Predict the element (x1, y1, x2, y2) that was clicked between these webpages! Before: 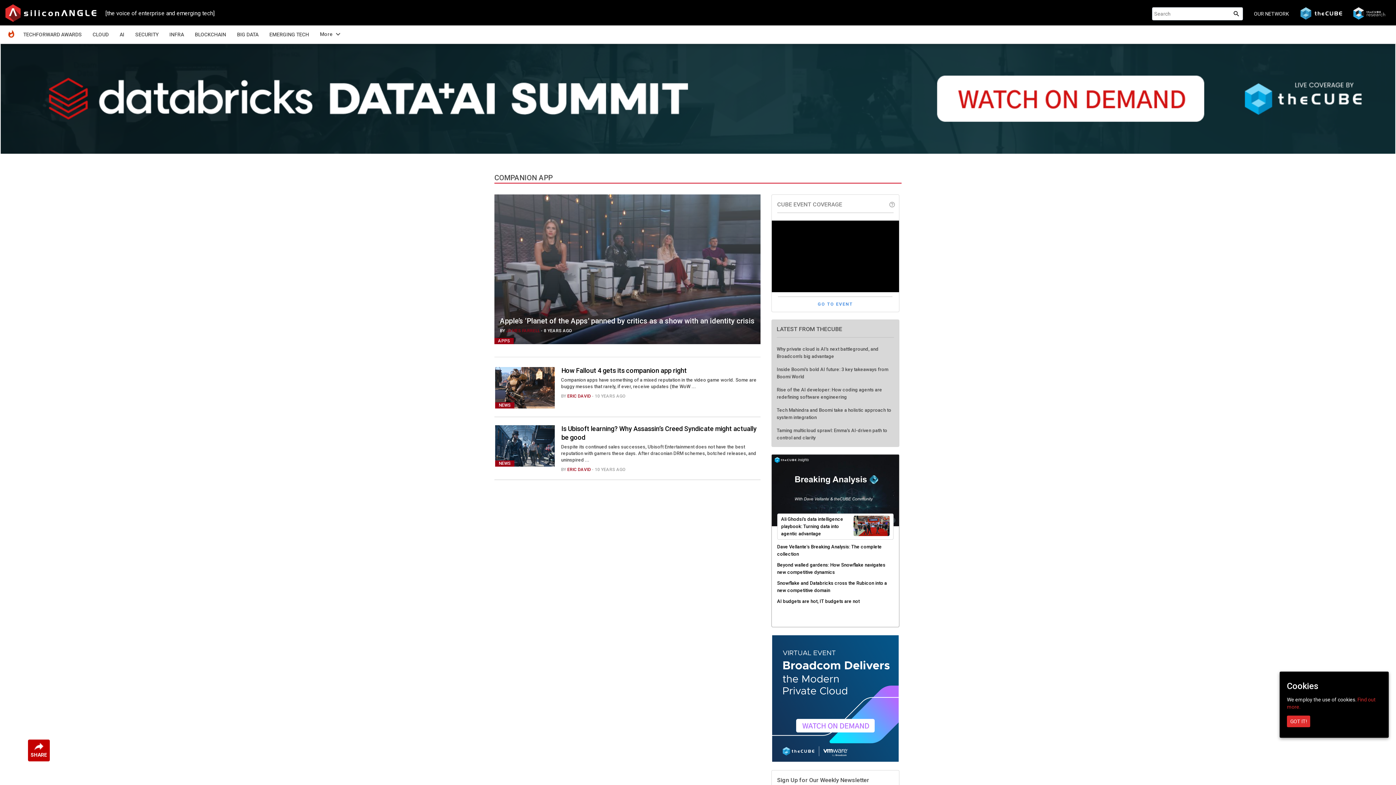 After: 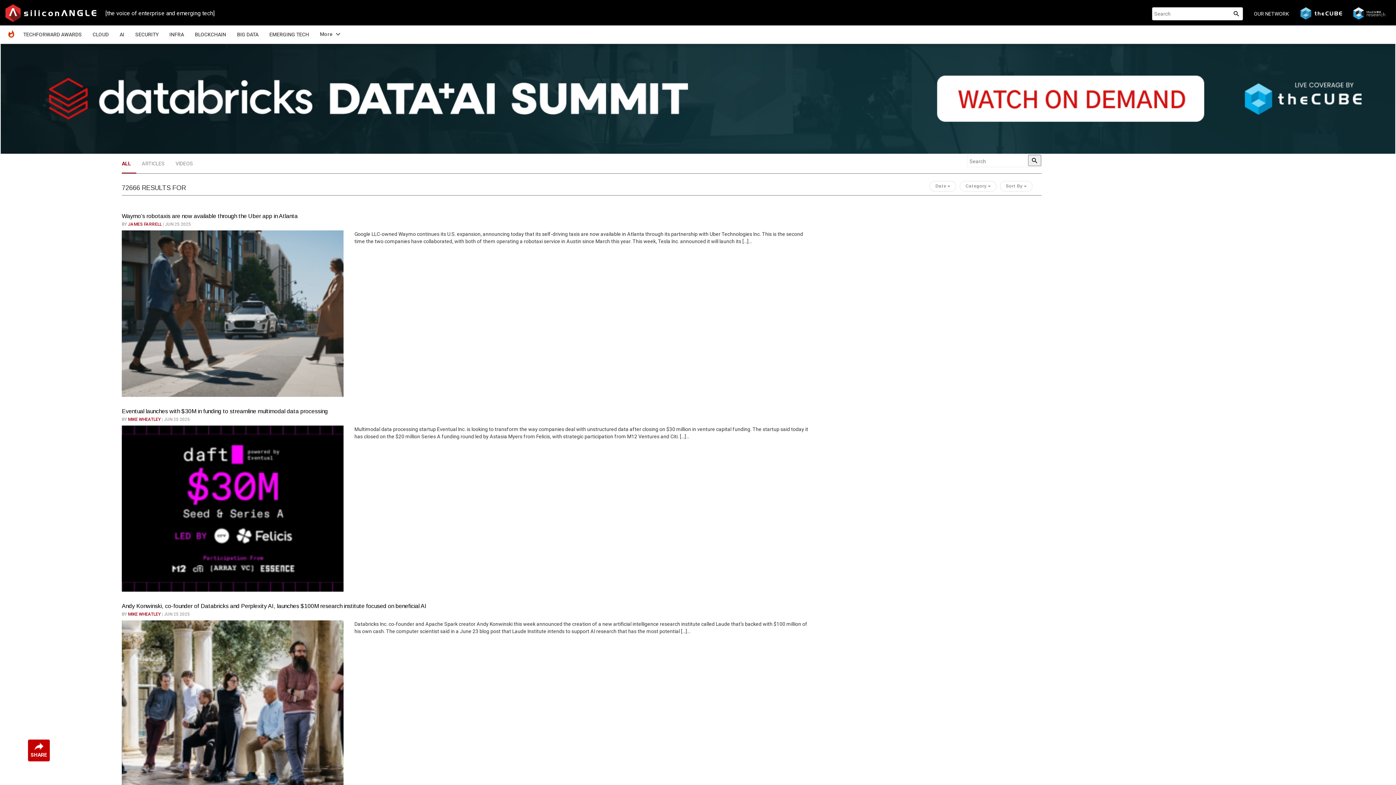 Action: label: search bbox: (1230, 8, 1242, 18)